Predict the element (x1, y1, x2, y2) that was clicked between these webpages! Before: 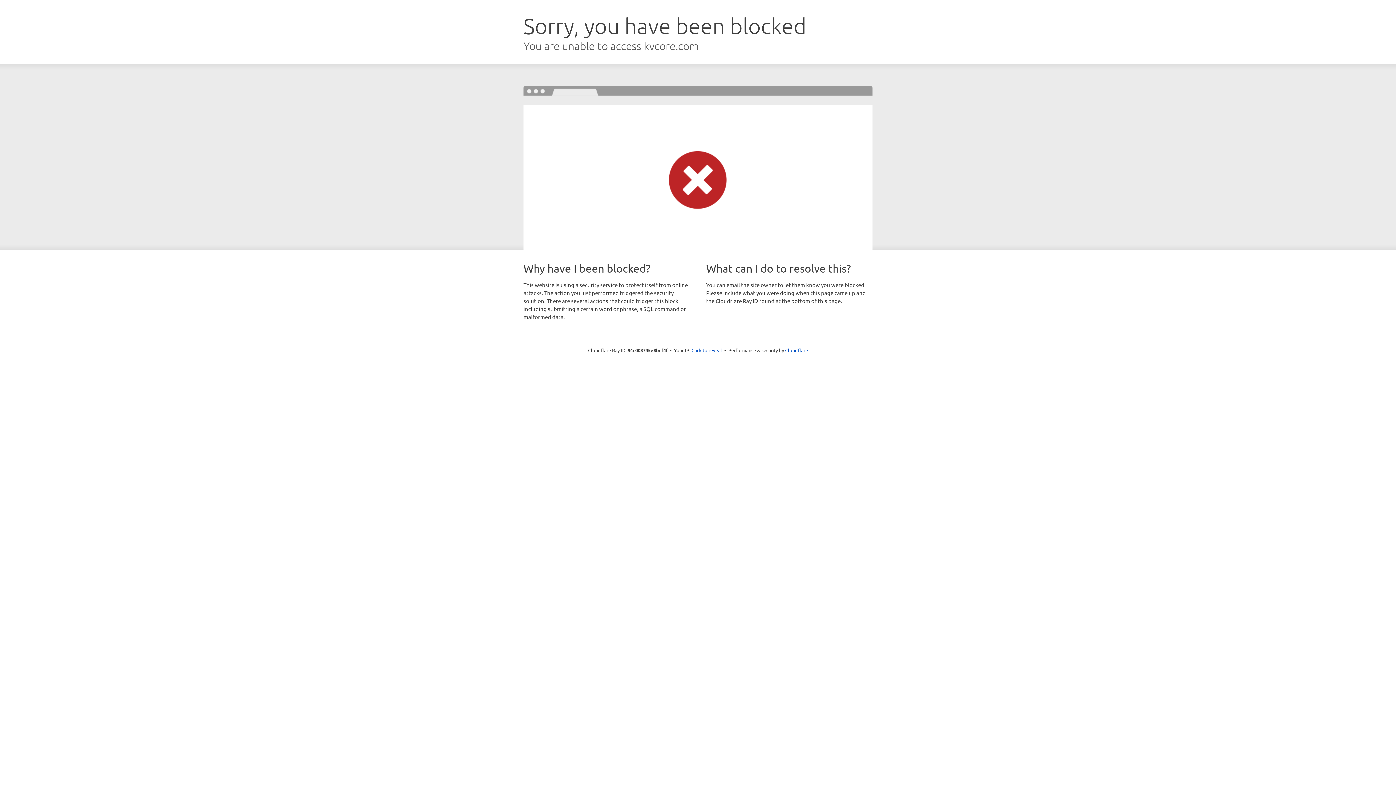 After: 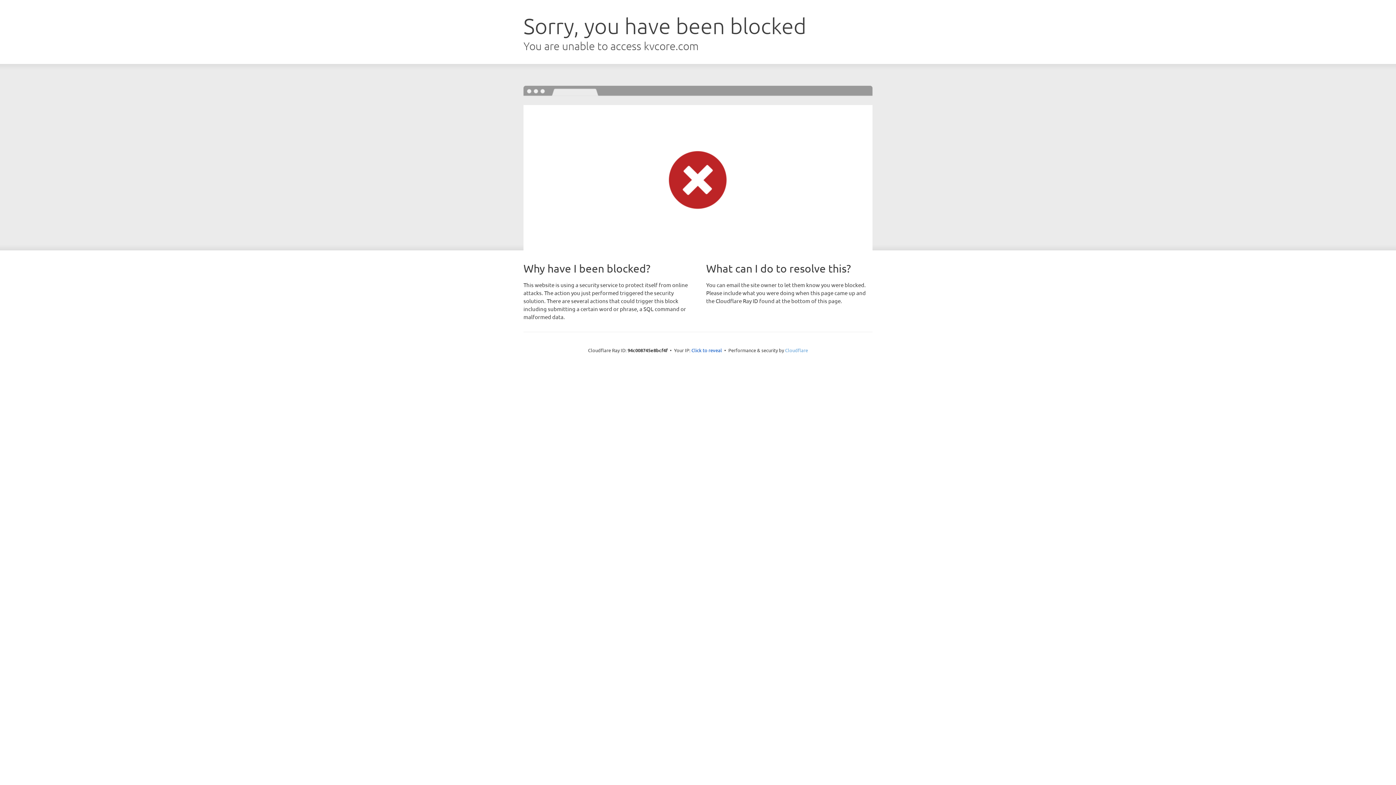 Action: label: Cloudflare bbox: (785, 347, 808, 353)